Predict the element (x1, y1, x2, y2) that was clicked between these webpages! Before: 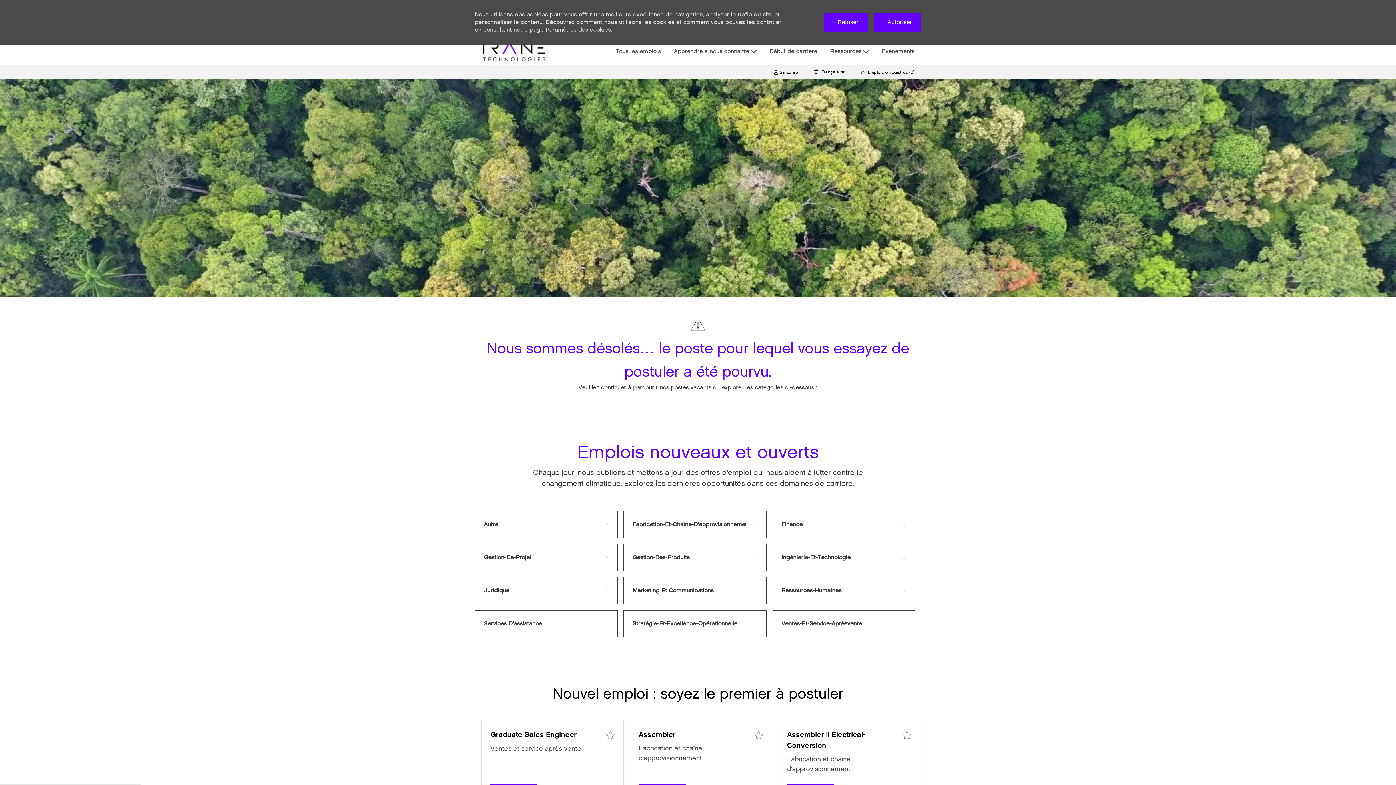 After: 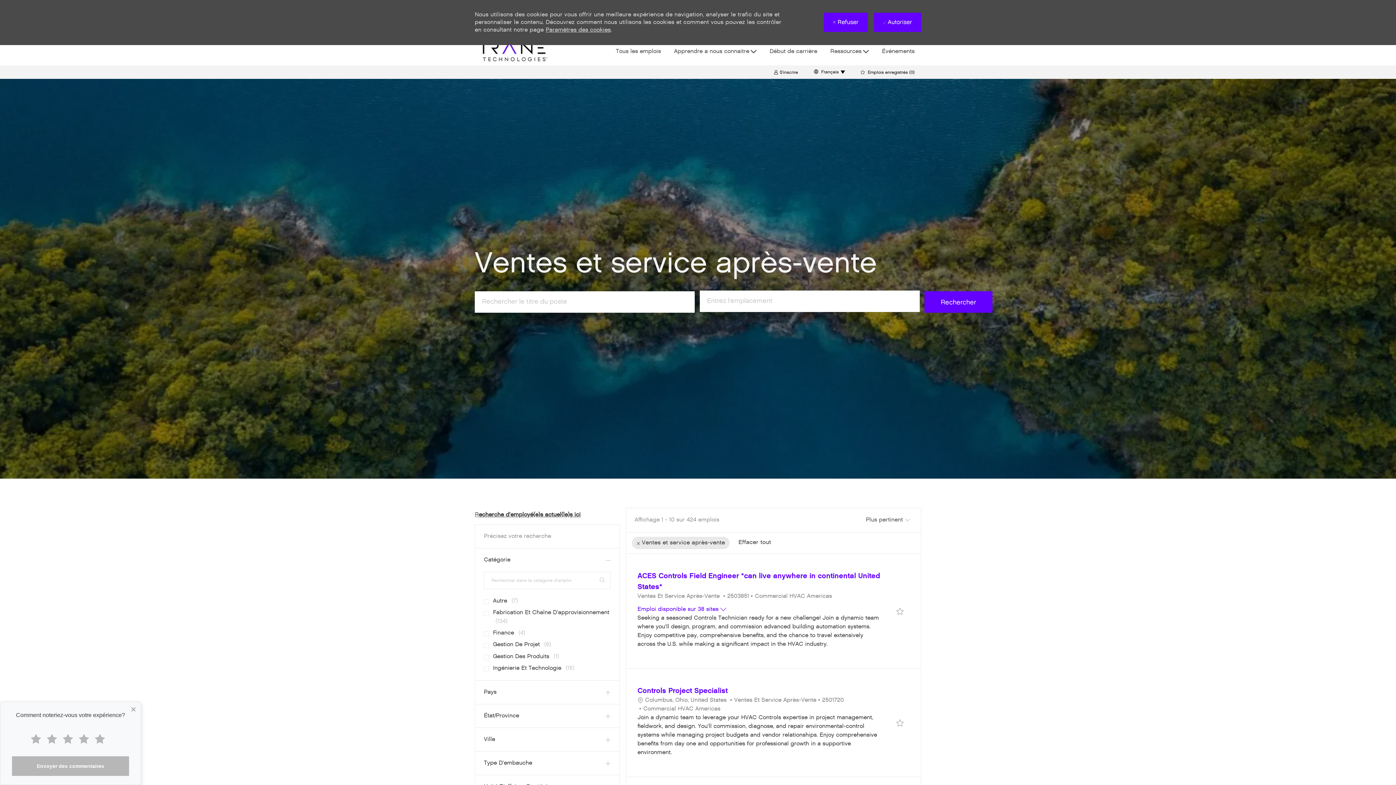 Action: bbox: (781, 619, 906, 628) label: Ventes-Et-Service-Aprèsvente